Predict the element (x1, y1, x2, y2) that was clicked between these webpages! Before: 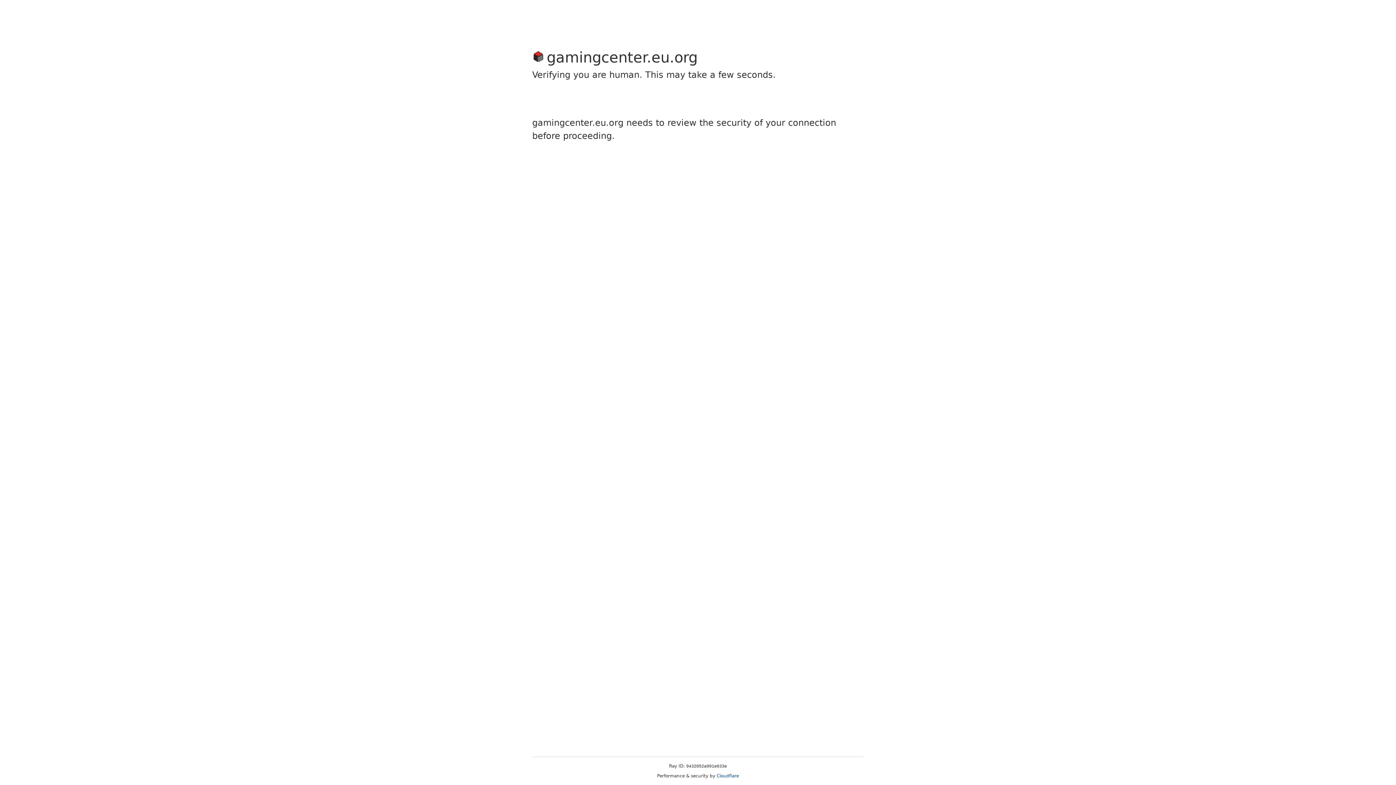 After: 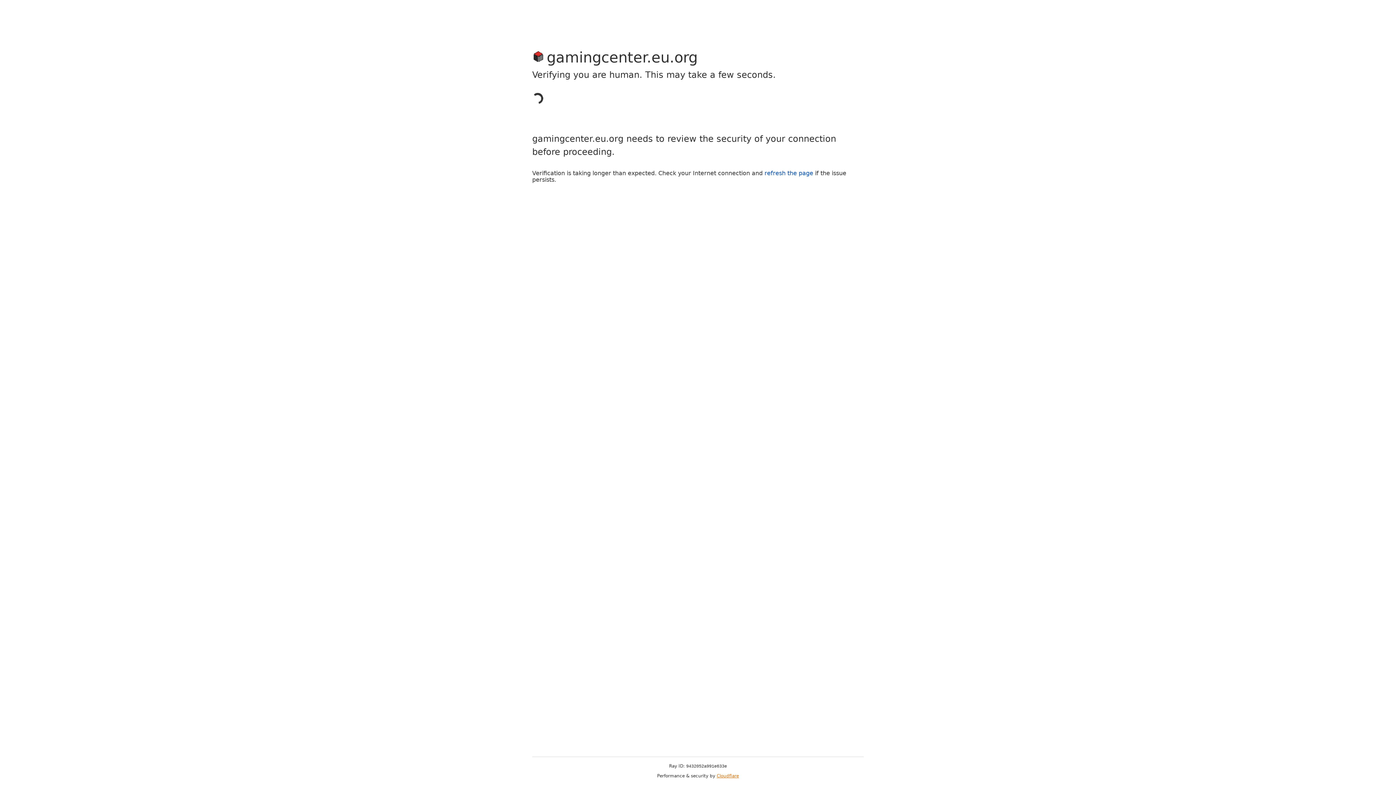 Action: label: Cloudflare bbox: (716, 773, 739, 778)